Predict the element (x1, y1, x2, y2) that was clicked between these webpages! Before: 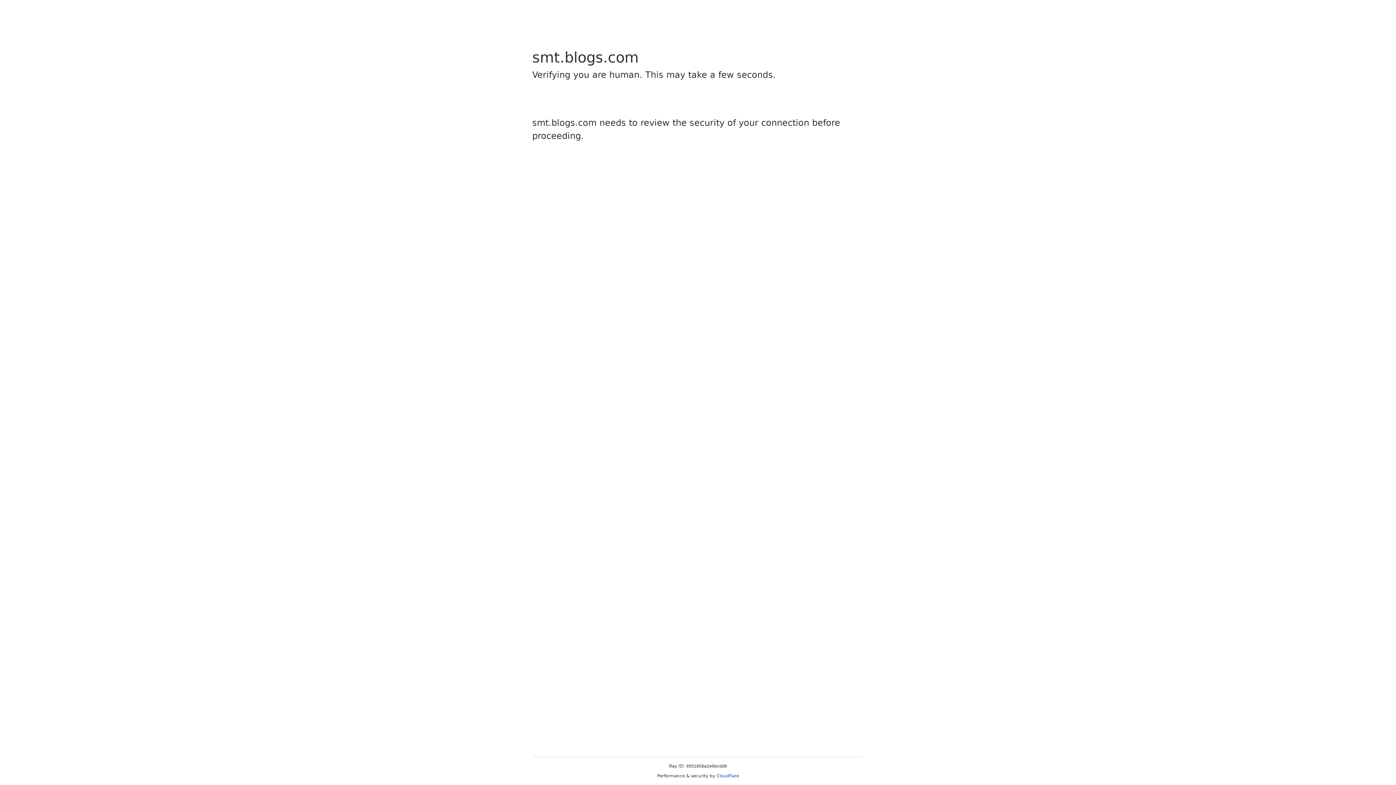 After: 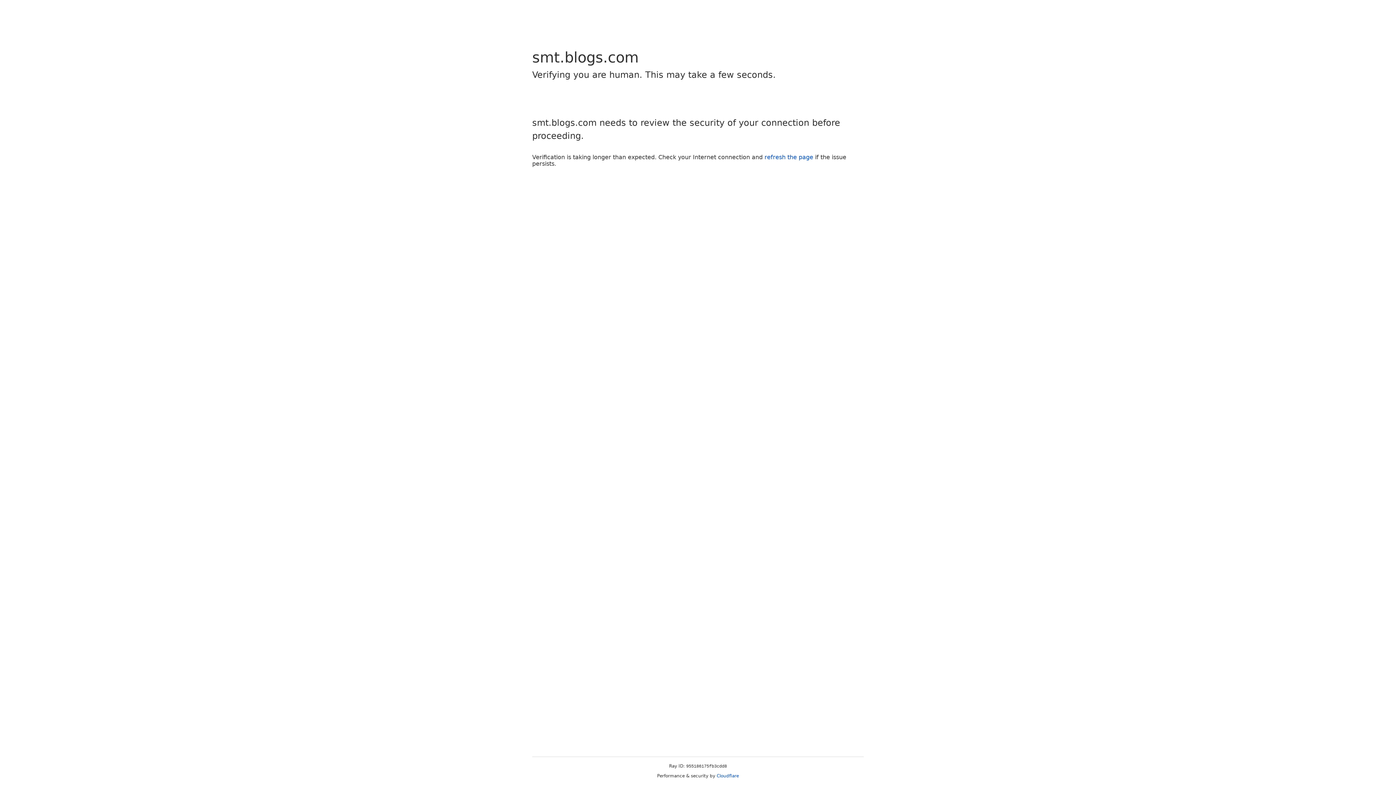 Action: label: Cloudflare bbox: (716, 773, 739, 778)